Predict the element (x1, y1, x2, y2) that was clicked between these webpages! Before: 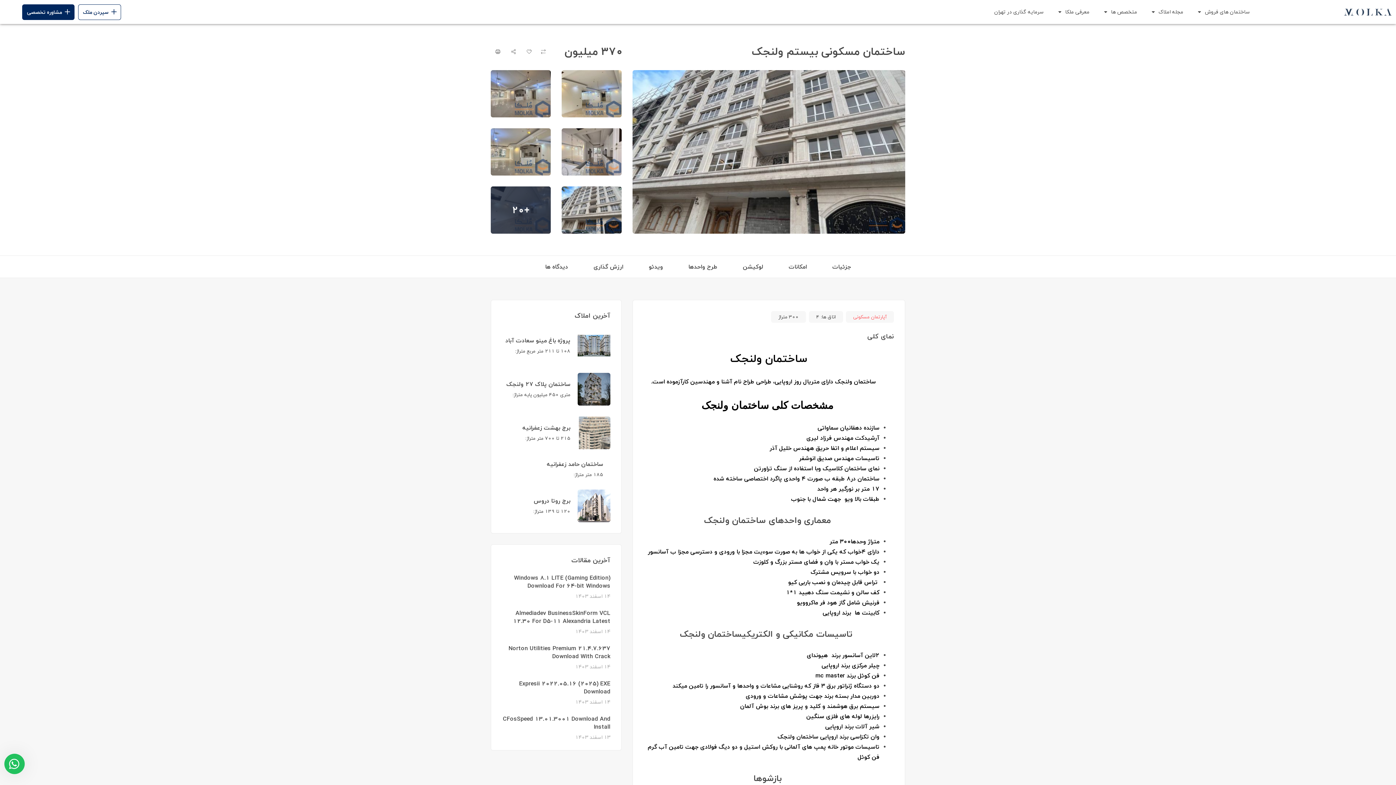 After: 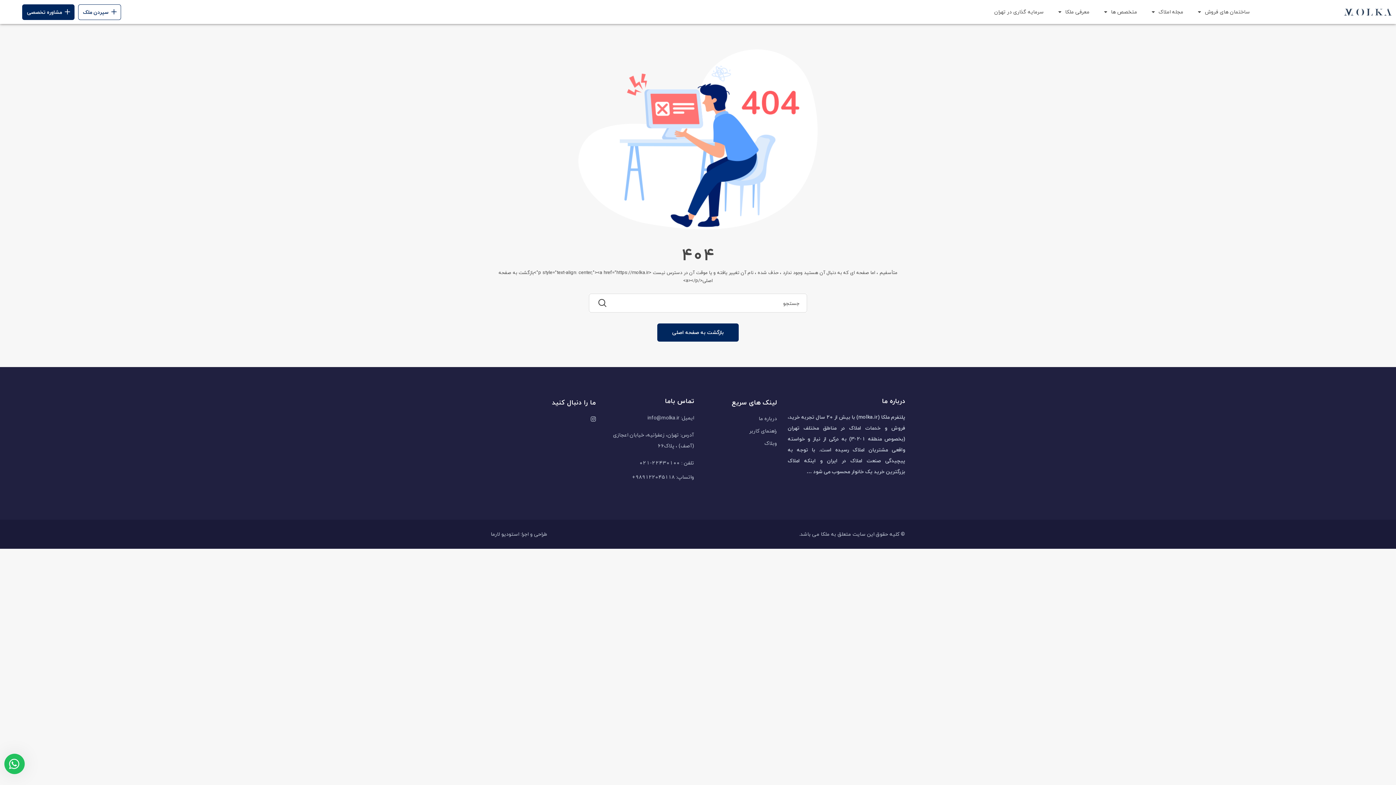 Action: bbox: (514, 573, 610, 591) label: Windows 8.1 LITE (Gaming Edition) Download For 64-bit Windows